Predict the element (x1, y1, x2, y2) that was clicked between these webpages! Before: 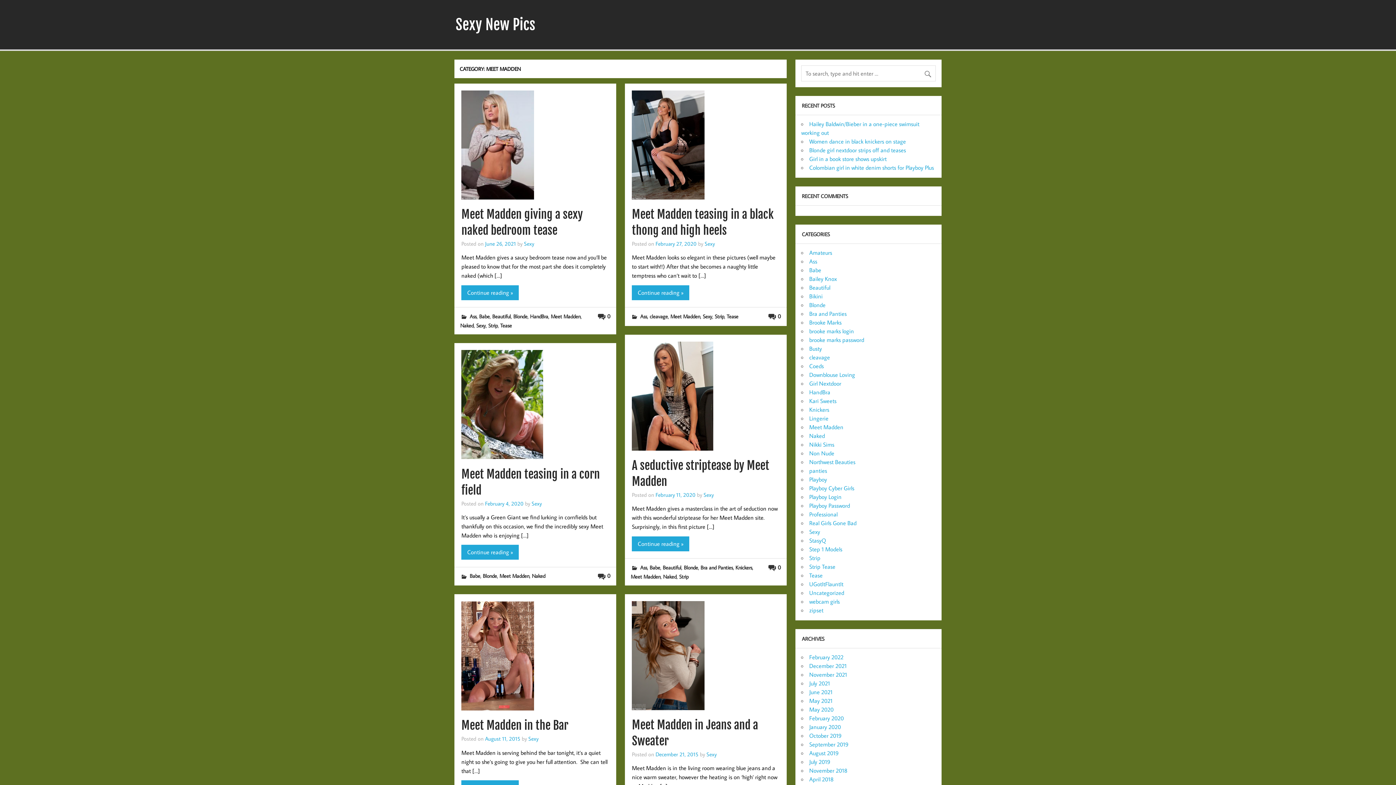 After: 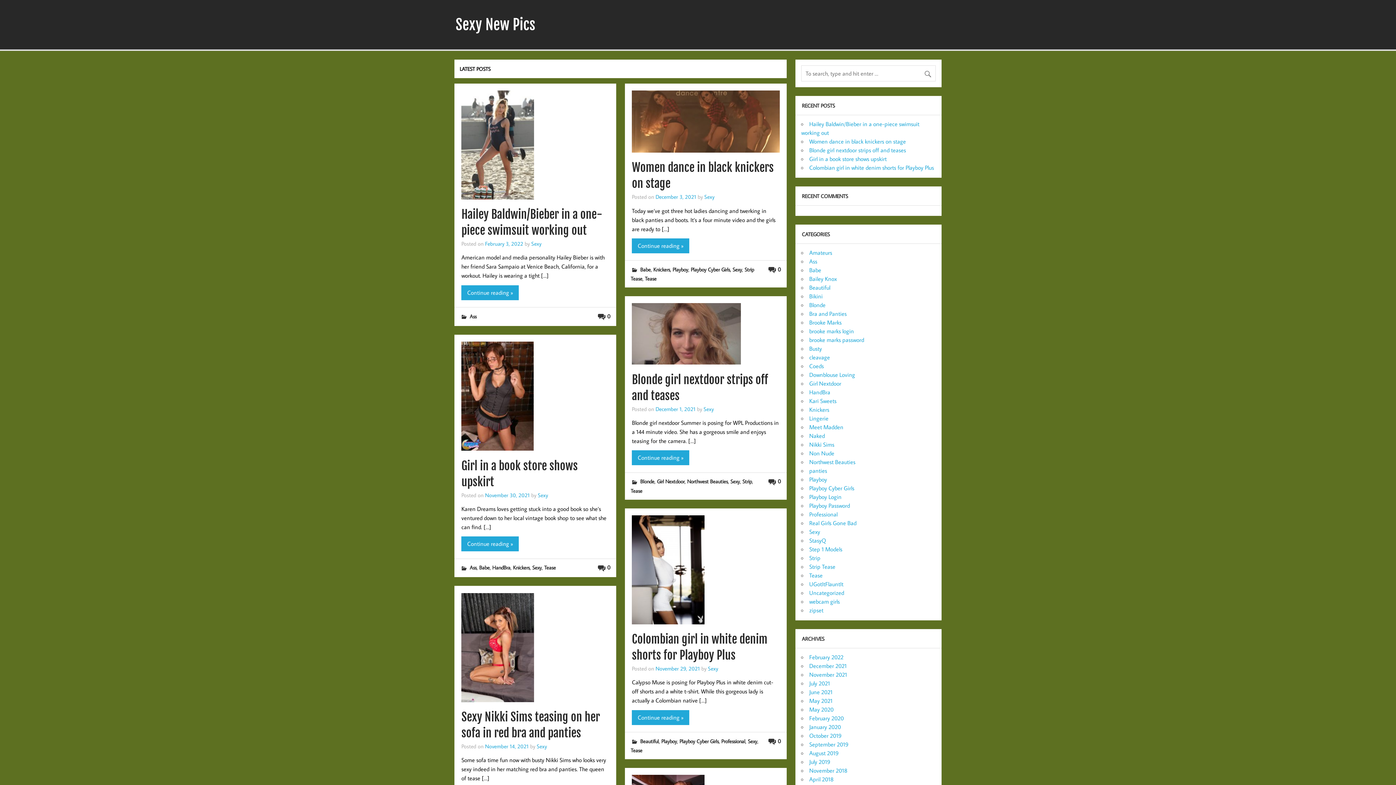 Action: bbox: (455, 15, 535, 33) label: Sexy New Pics